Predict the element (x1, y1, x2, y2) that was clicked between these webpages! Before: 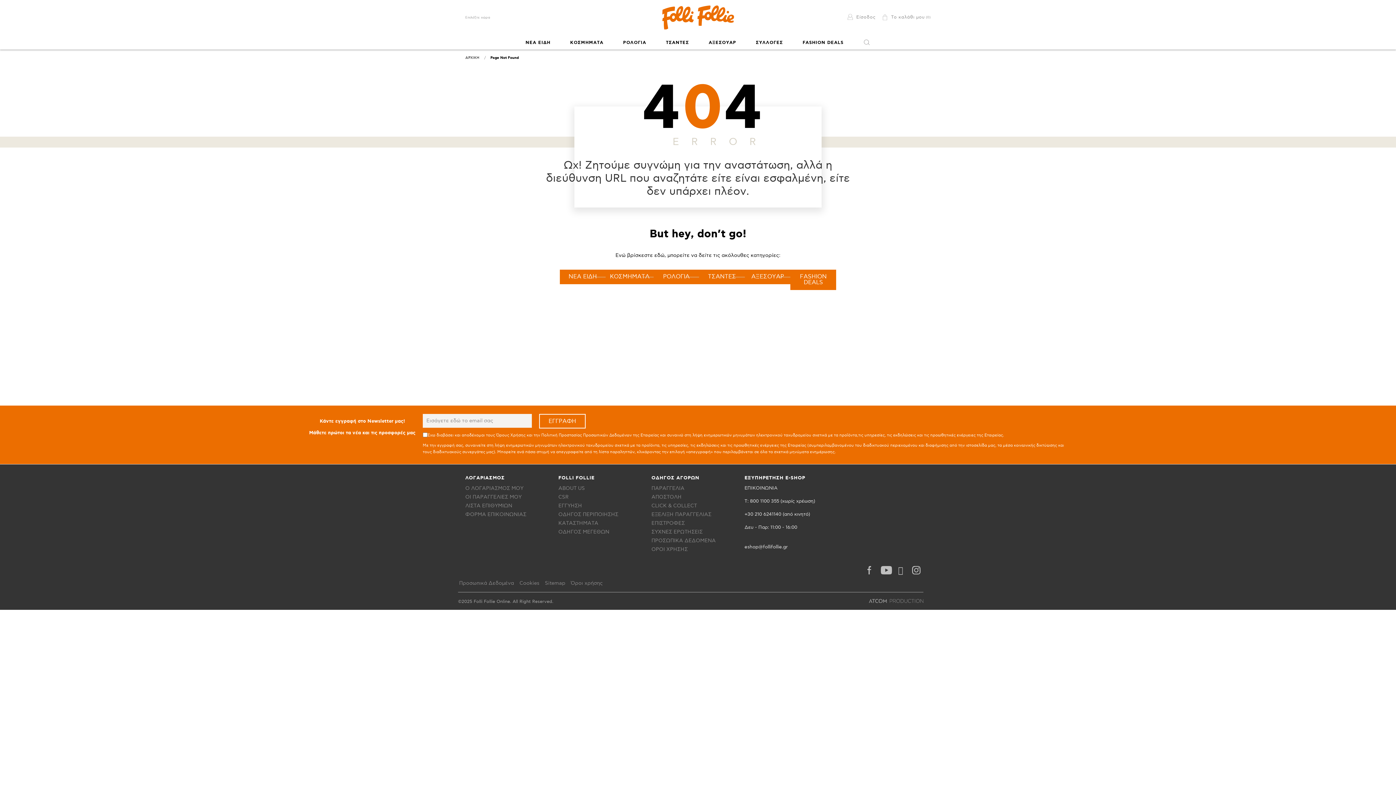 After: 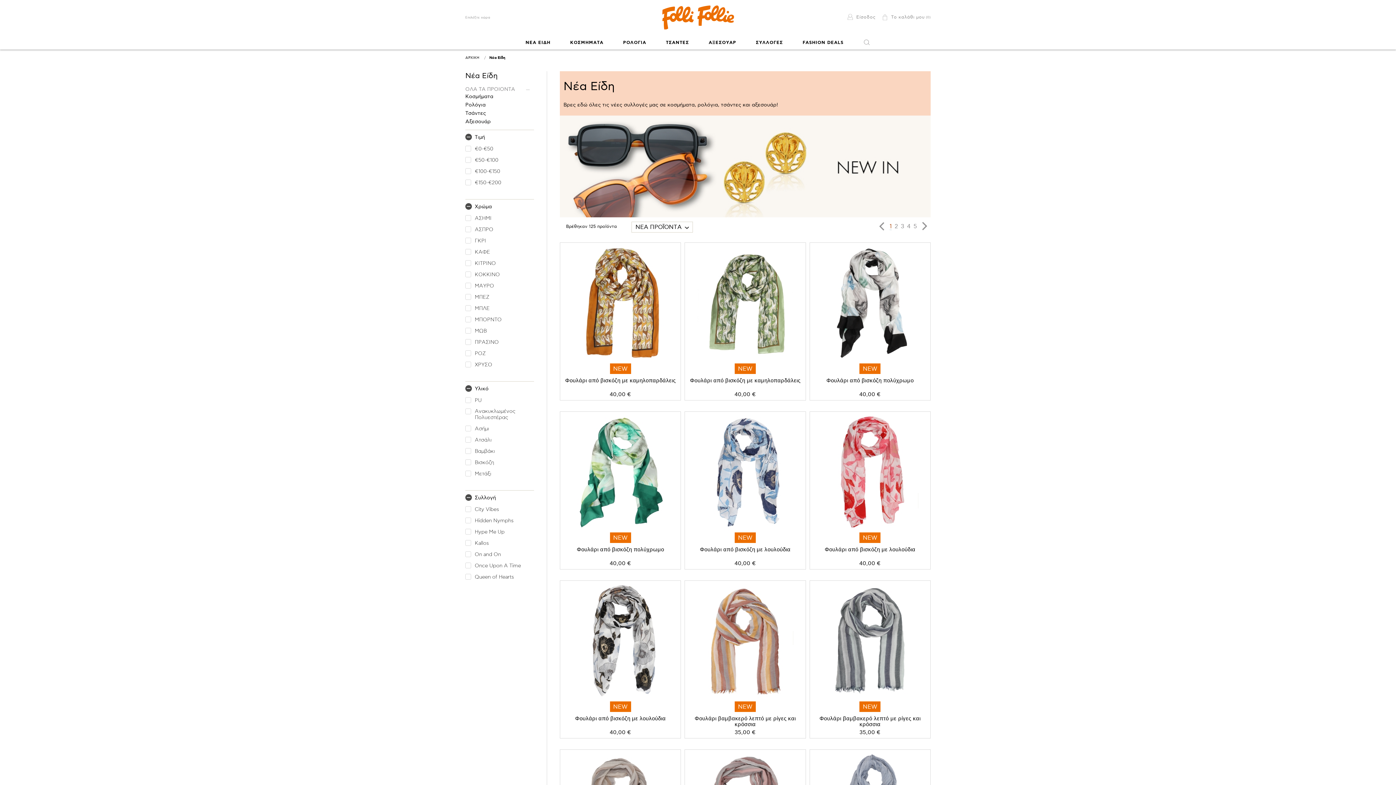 Action: label: ΝΕΑ ΕΙΔΗ bbox: (560, 269, 605, 284)